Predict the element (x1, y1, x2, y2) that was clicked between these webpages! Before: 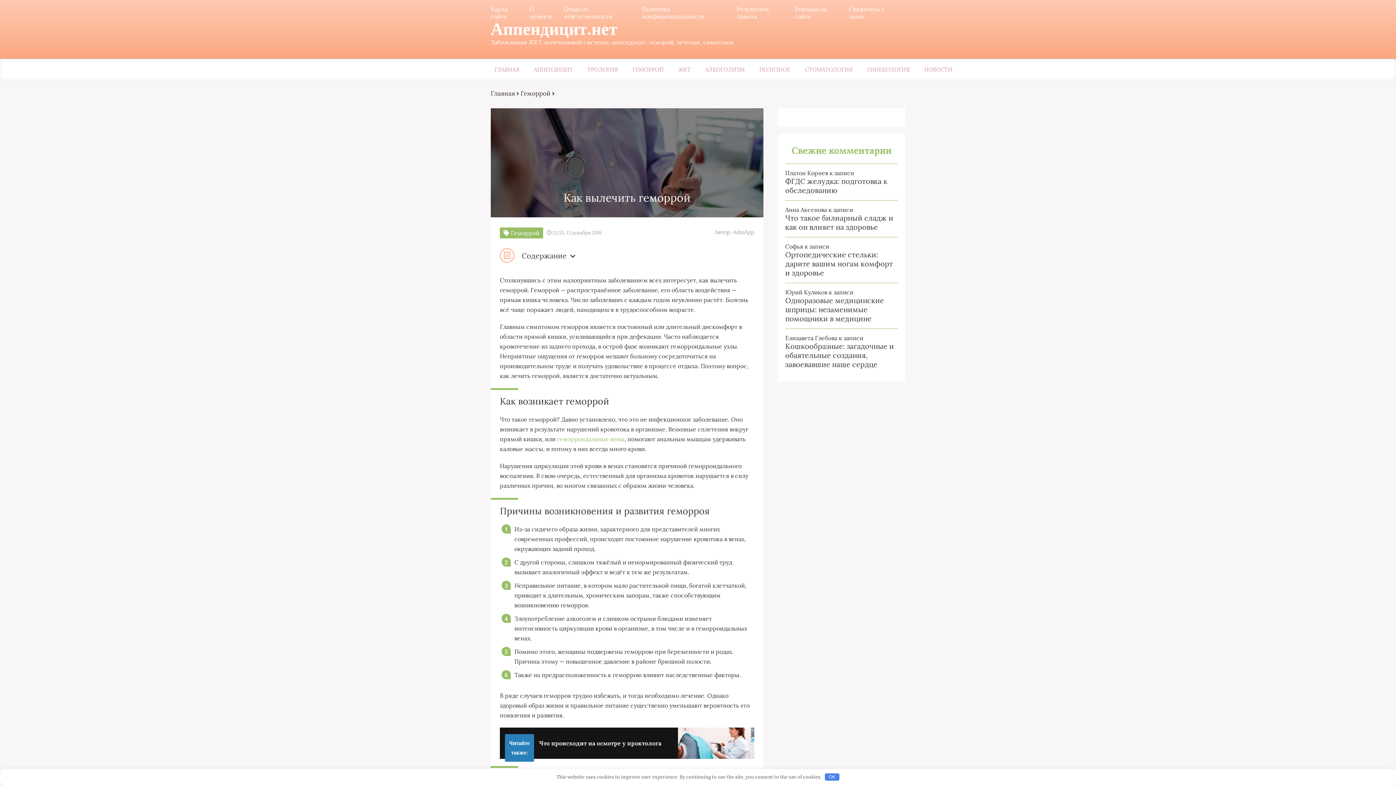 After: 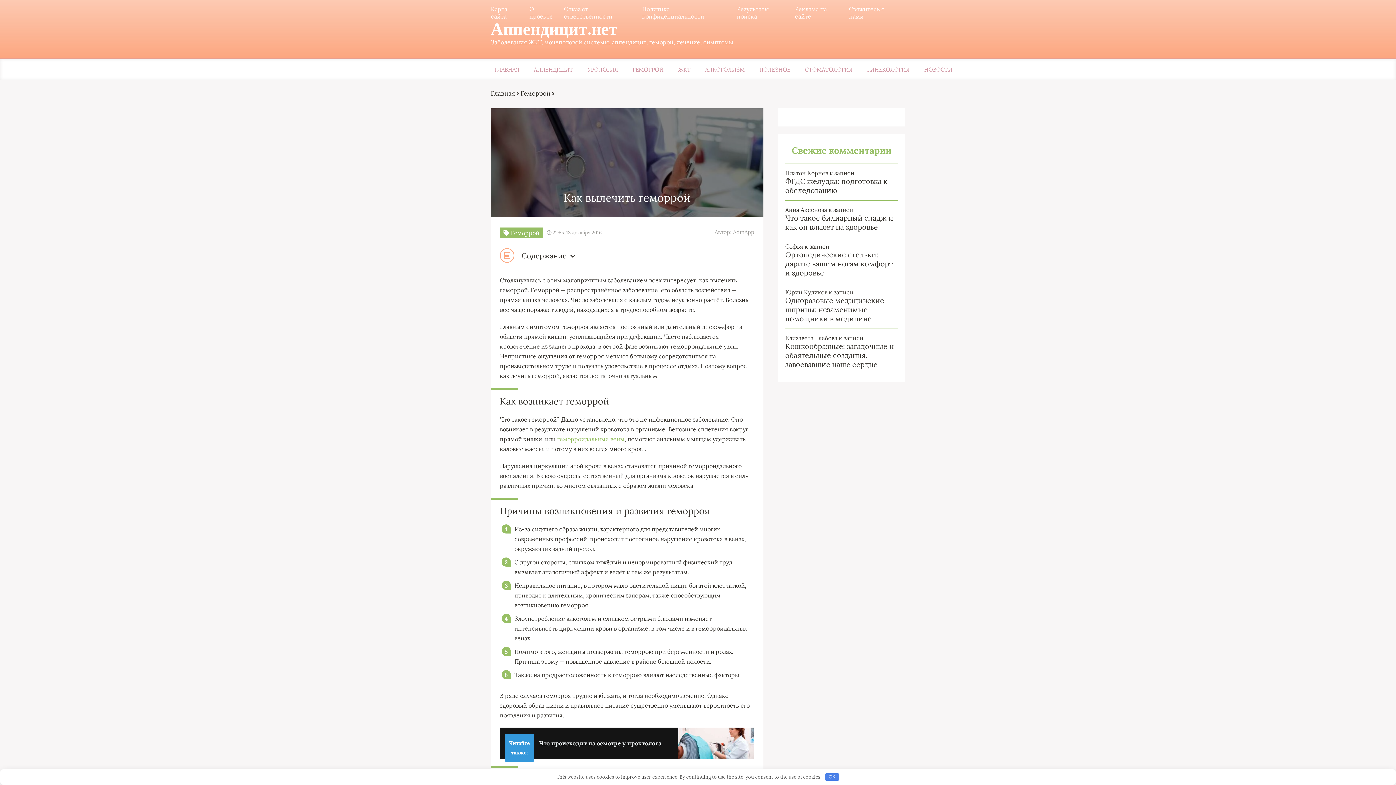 Action: bbox: (500, 727, 754, 759) label: Читайте также:
Что происходит на осмотре у проктолога